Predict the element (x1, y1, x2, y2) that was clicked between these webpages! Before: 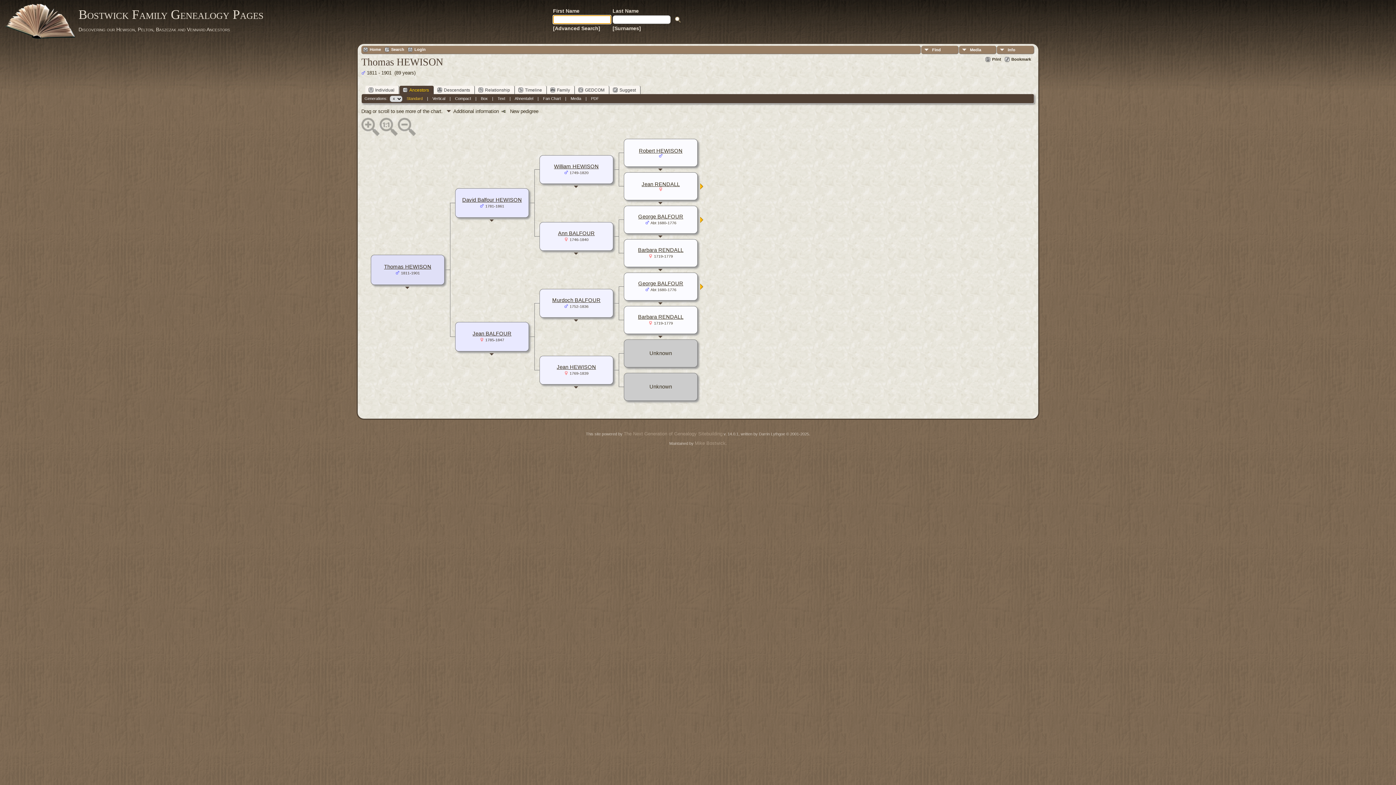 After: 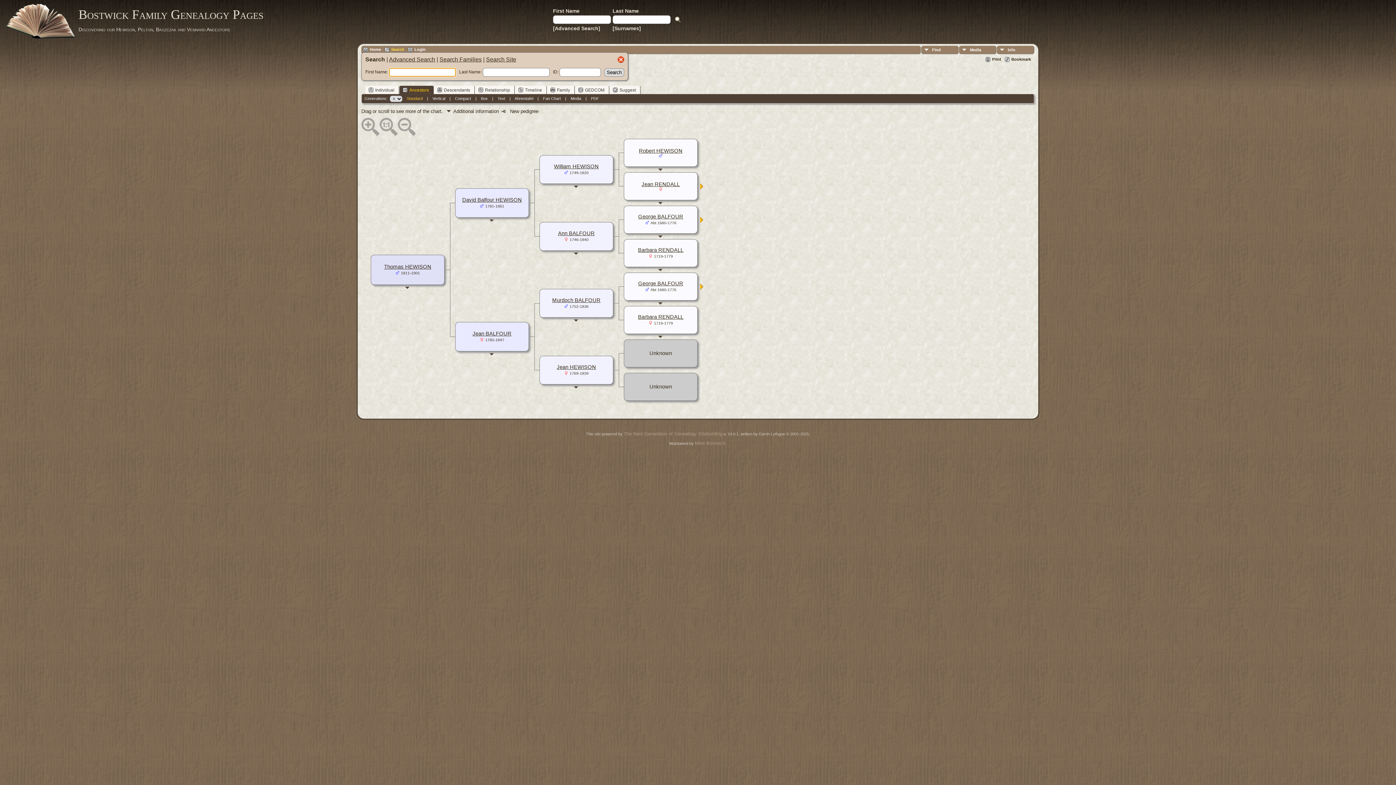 Action: bbox: (384, 47, 404, 52) label: Search